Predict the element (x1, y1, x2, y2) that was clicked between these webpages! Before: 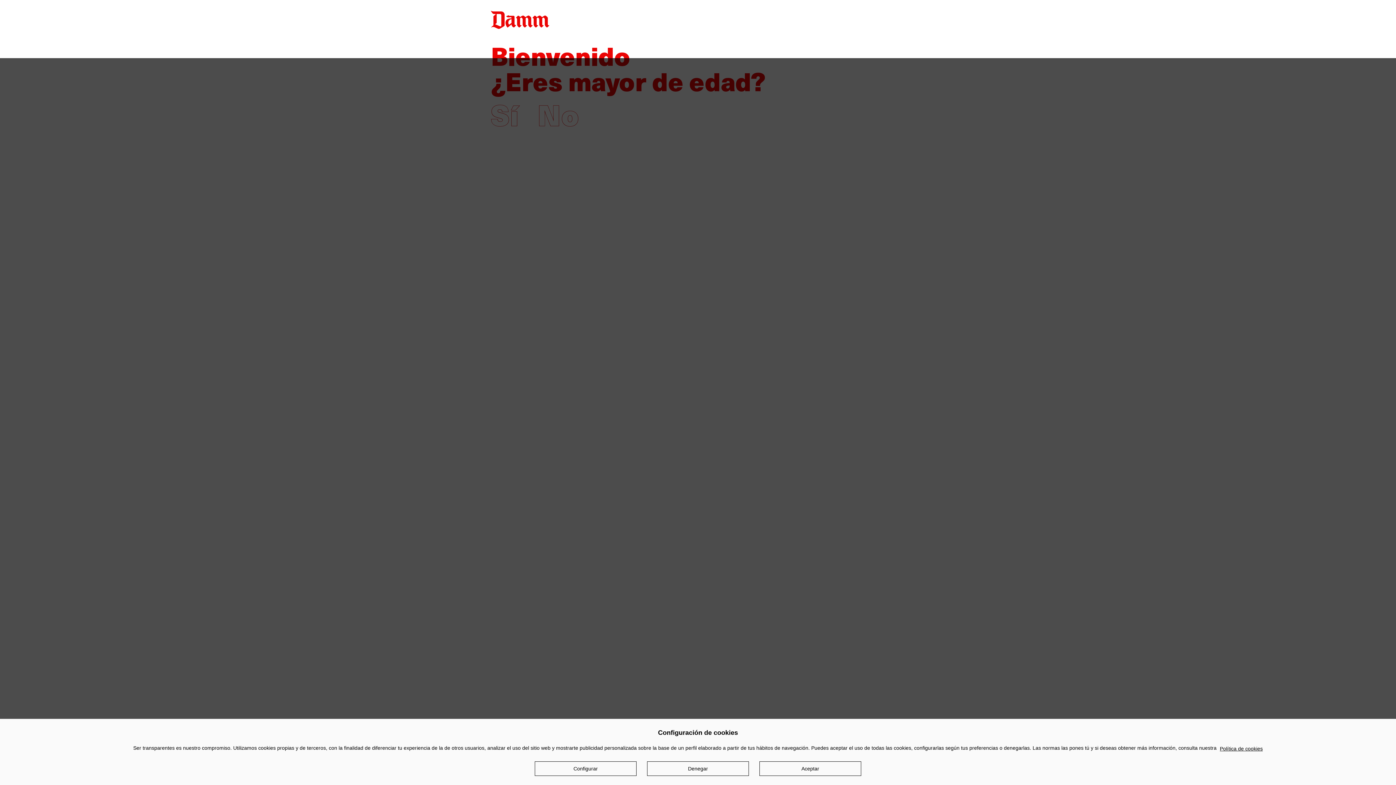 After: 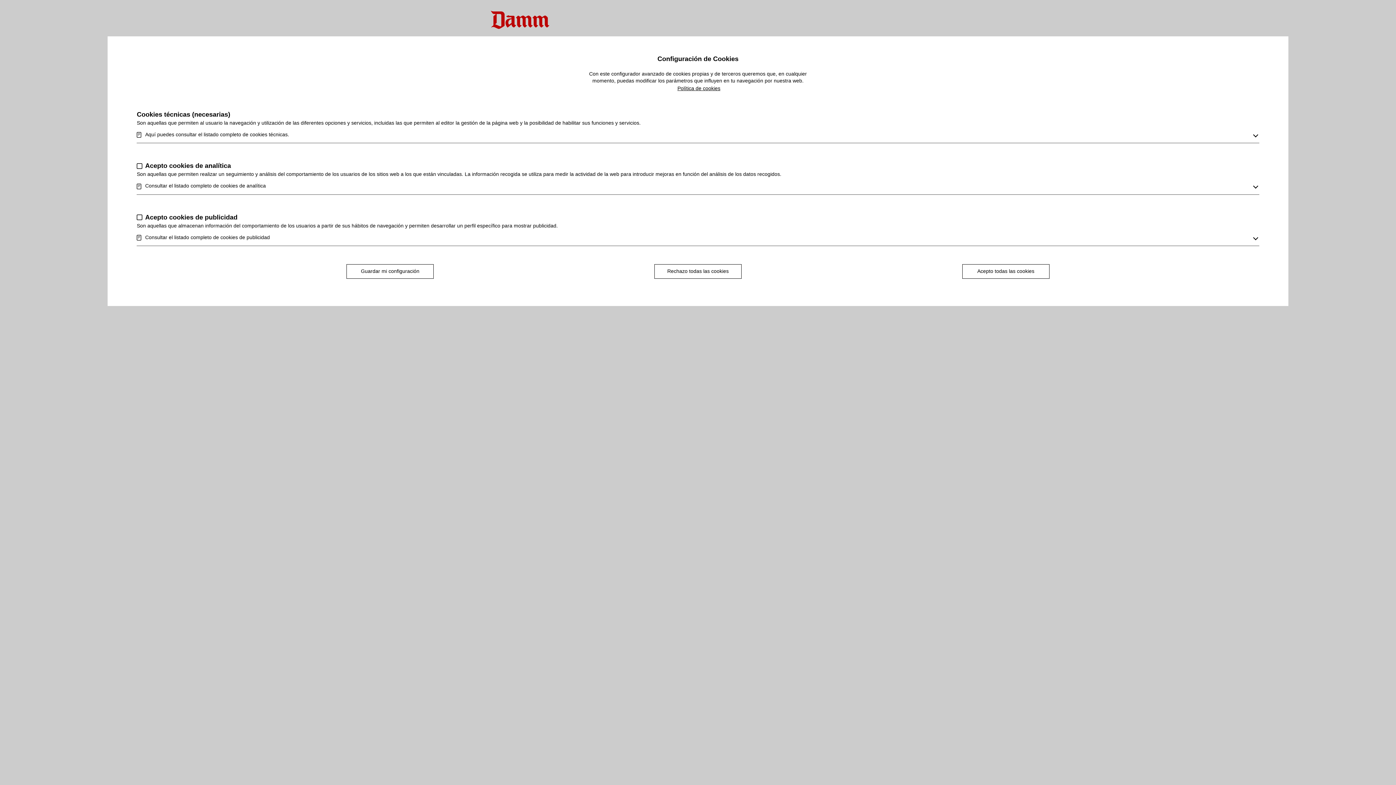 Action: label: Configurar bbox: (534, 761, 636, 776)